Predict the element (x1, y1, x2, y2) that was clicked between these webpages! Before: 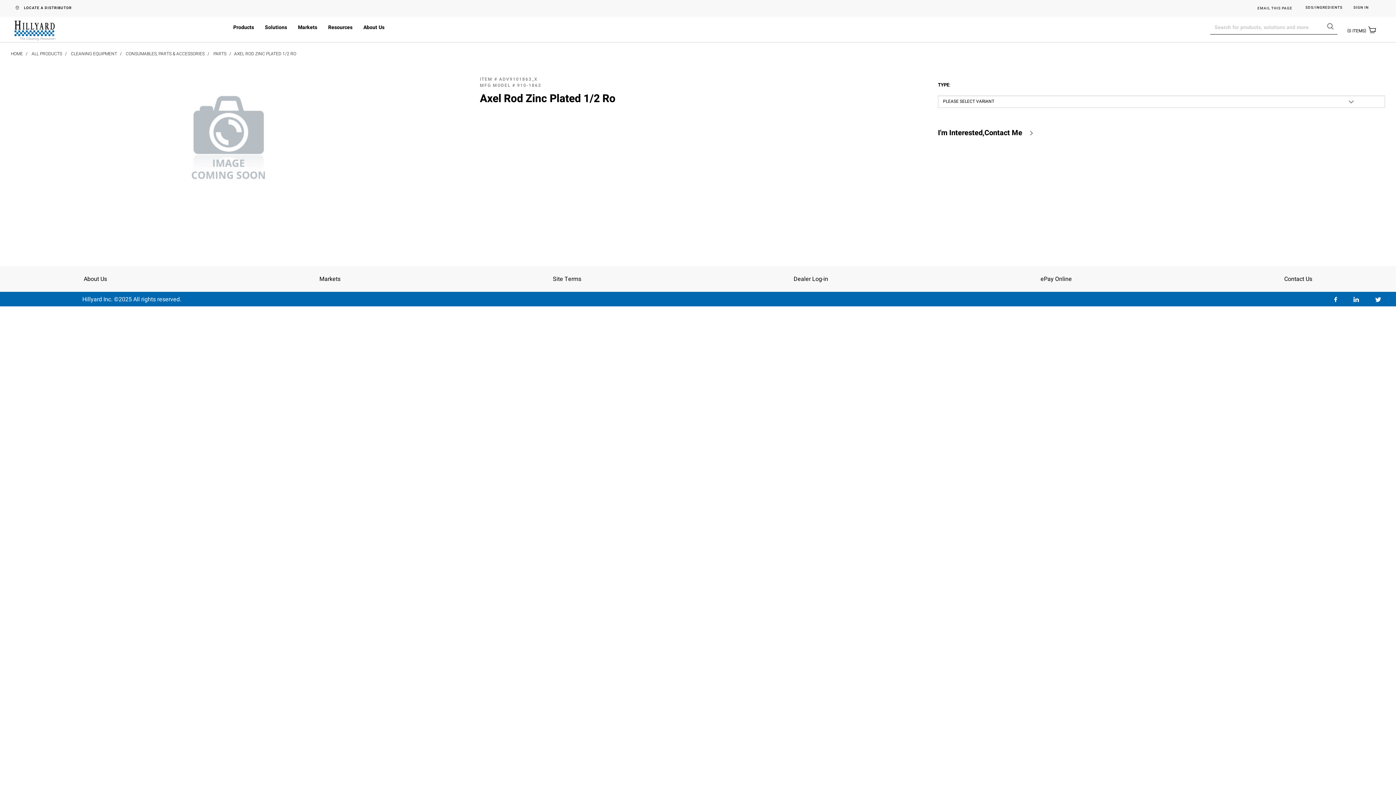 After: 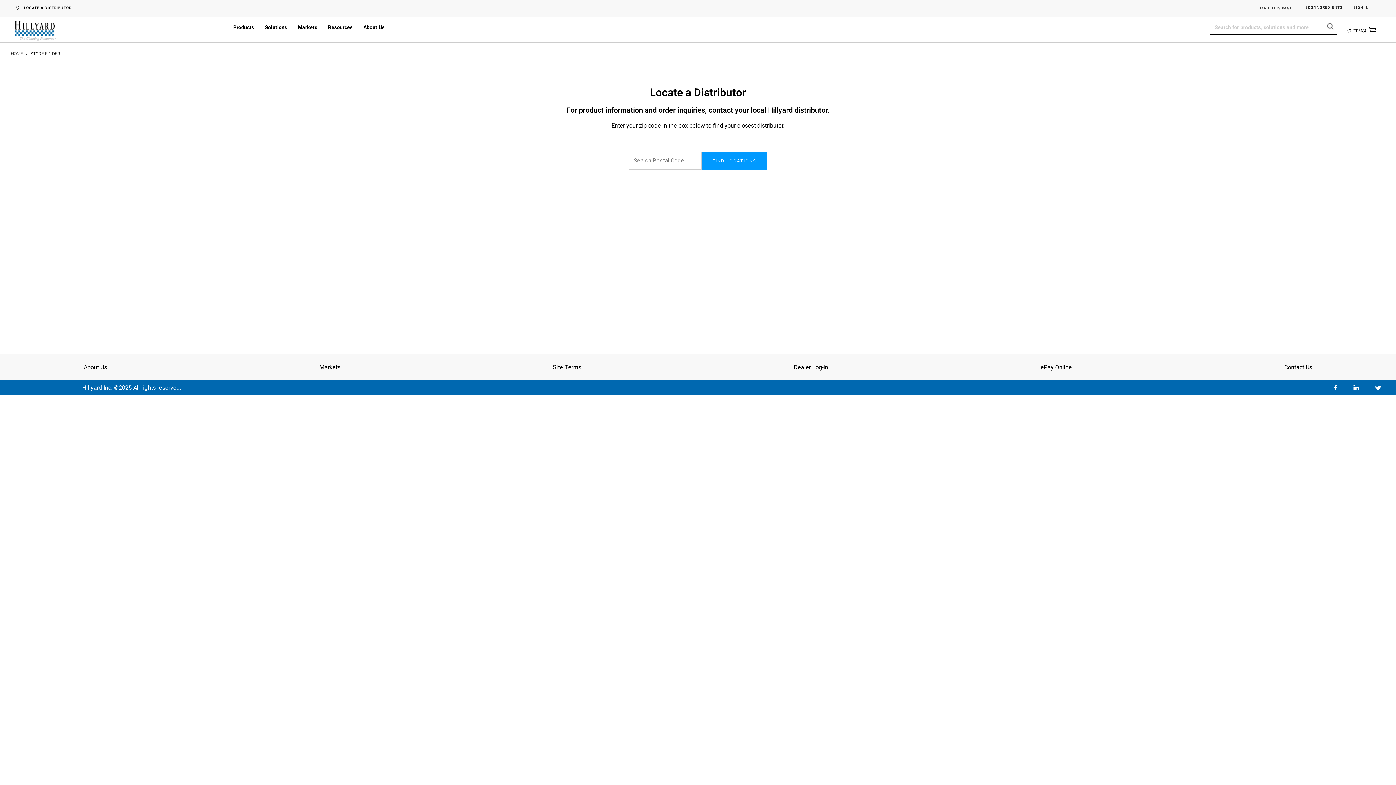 Action: bbox: (24, 5, 71, 10) label: LOCATE A DISTRIBUTOR